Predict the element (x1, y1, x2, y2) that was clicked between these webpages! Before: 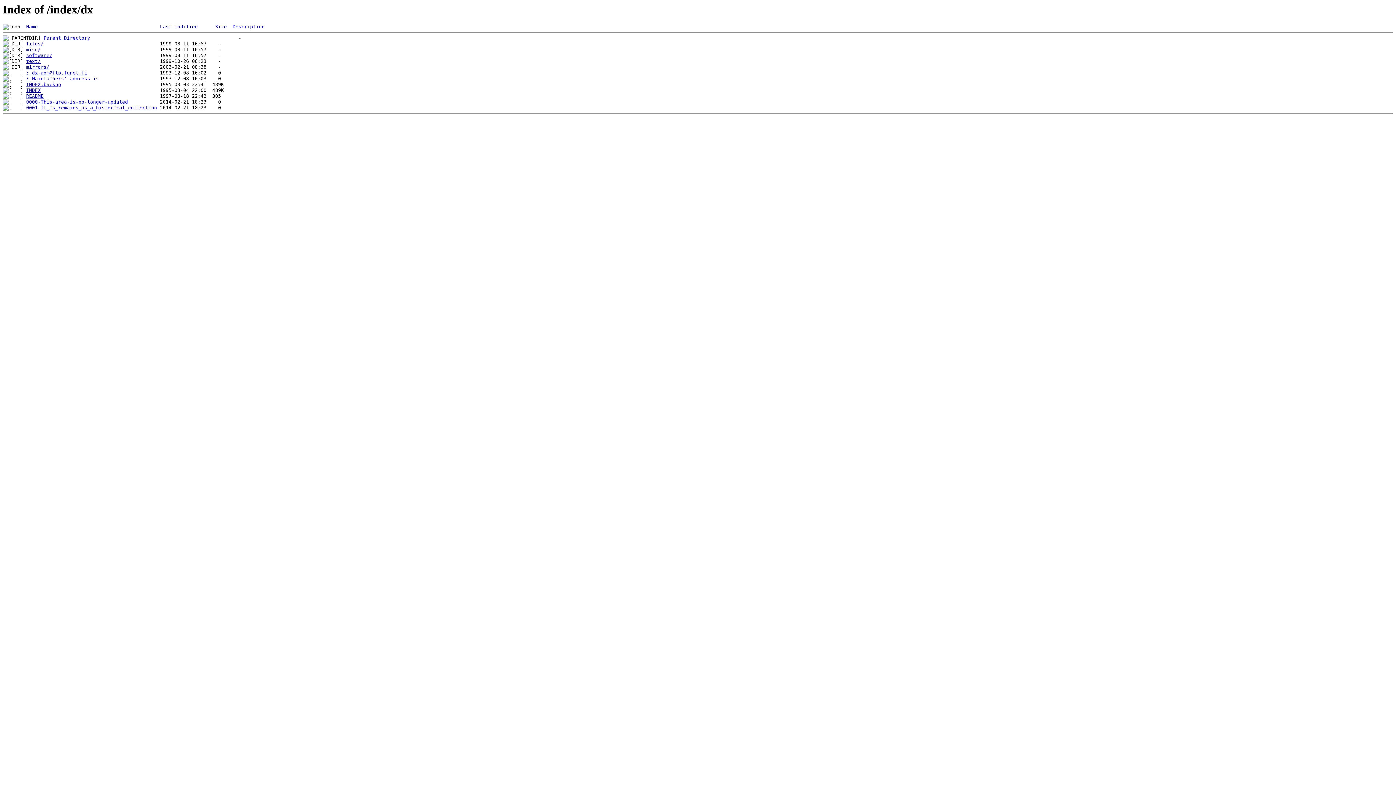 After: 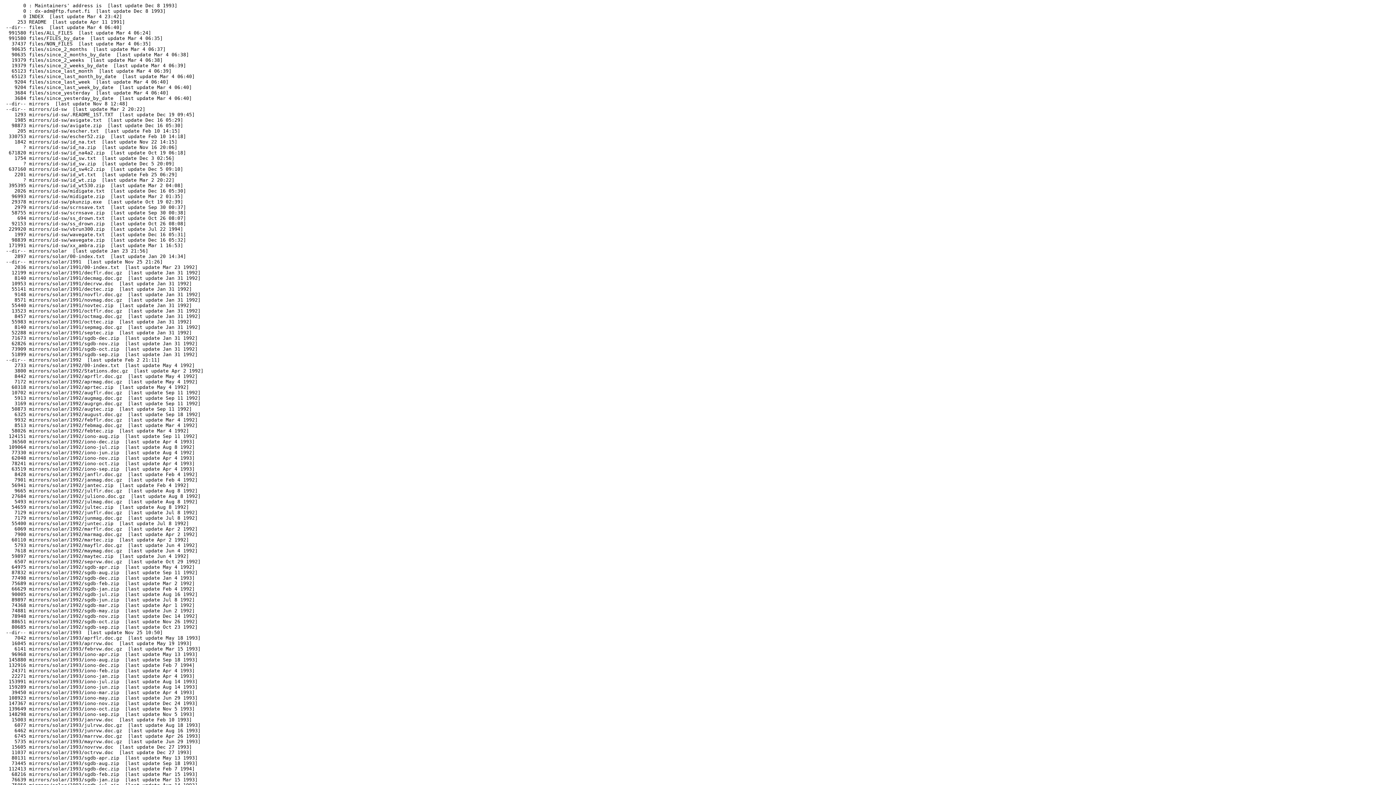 Action: label: INDEX bbox: (26, 87, 40, 93)